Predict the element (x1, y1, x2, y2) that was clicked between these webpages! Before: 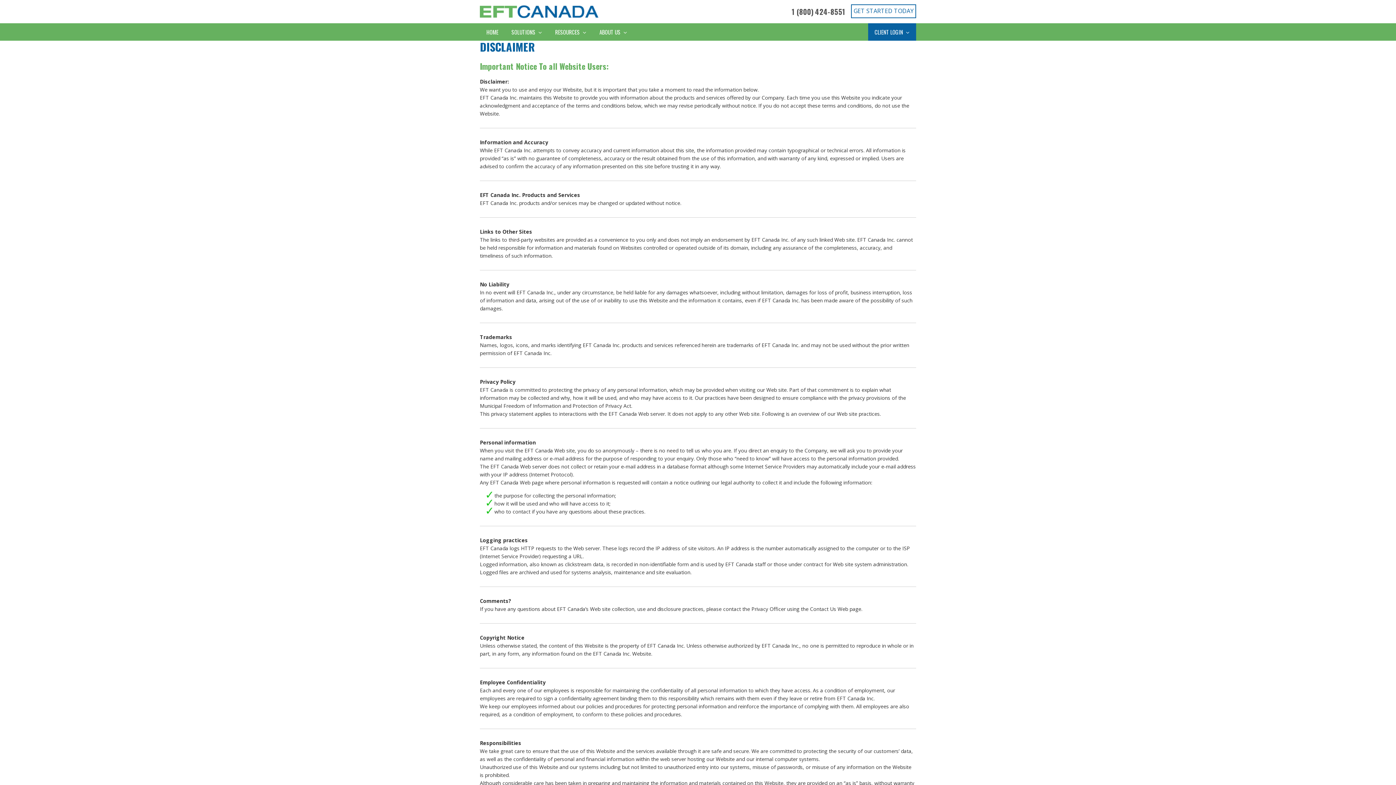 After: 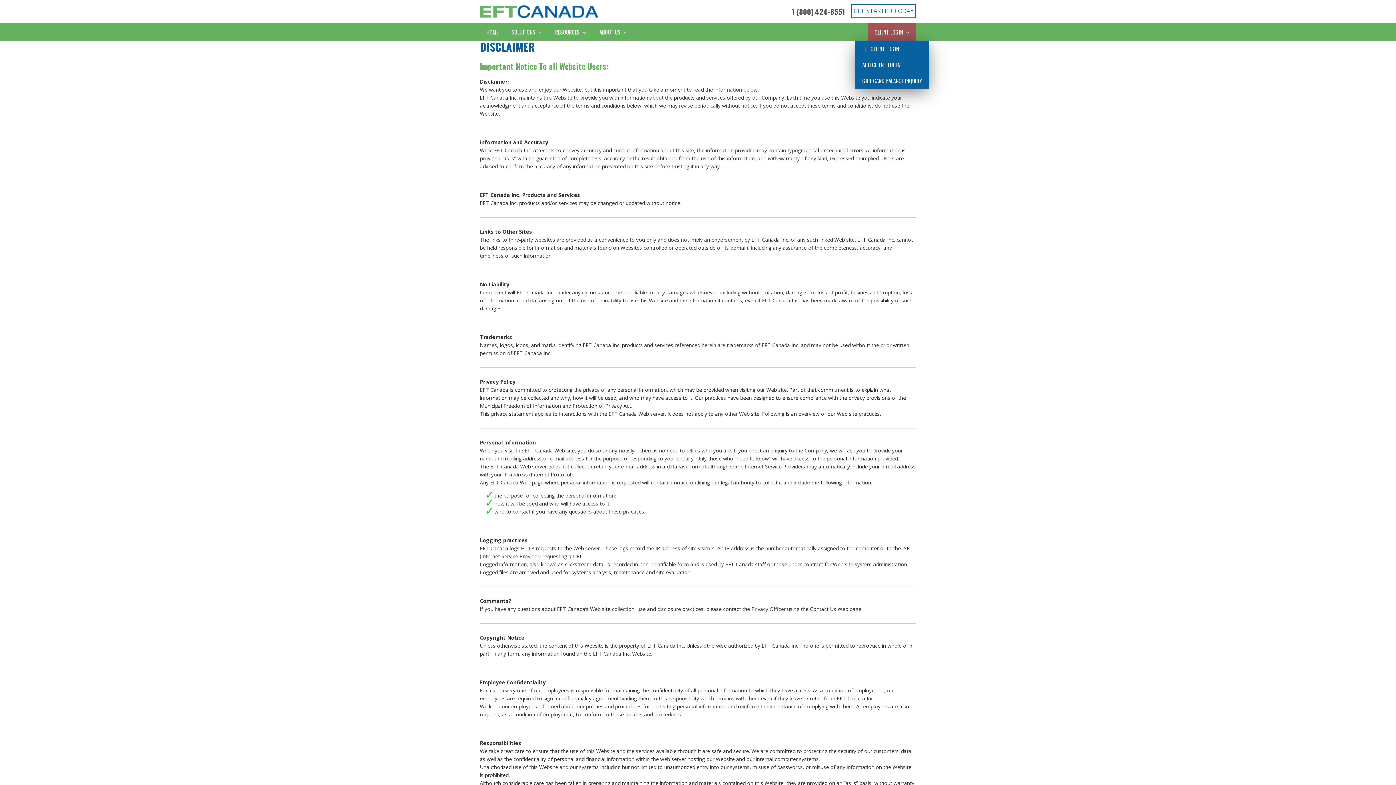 Action: label: CLIENT LOGIN bbox: (868, 23, 916, 40)